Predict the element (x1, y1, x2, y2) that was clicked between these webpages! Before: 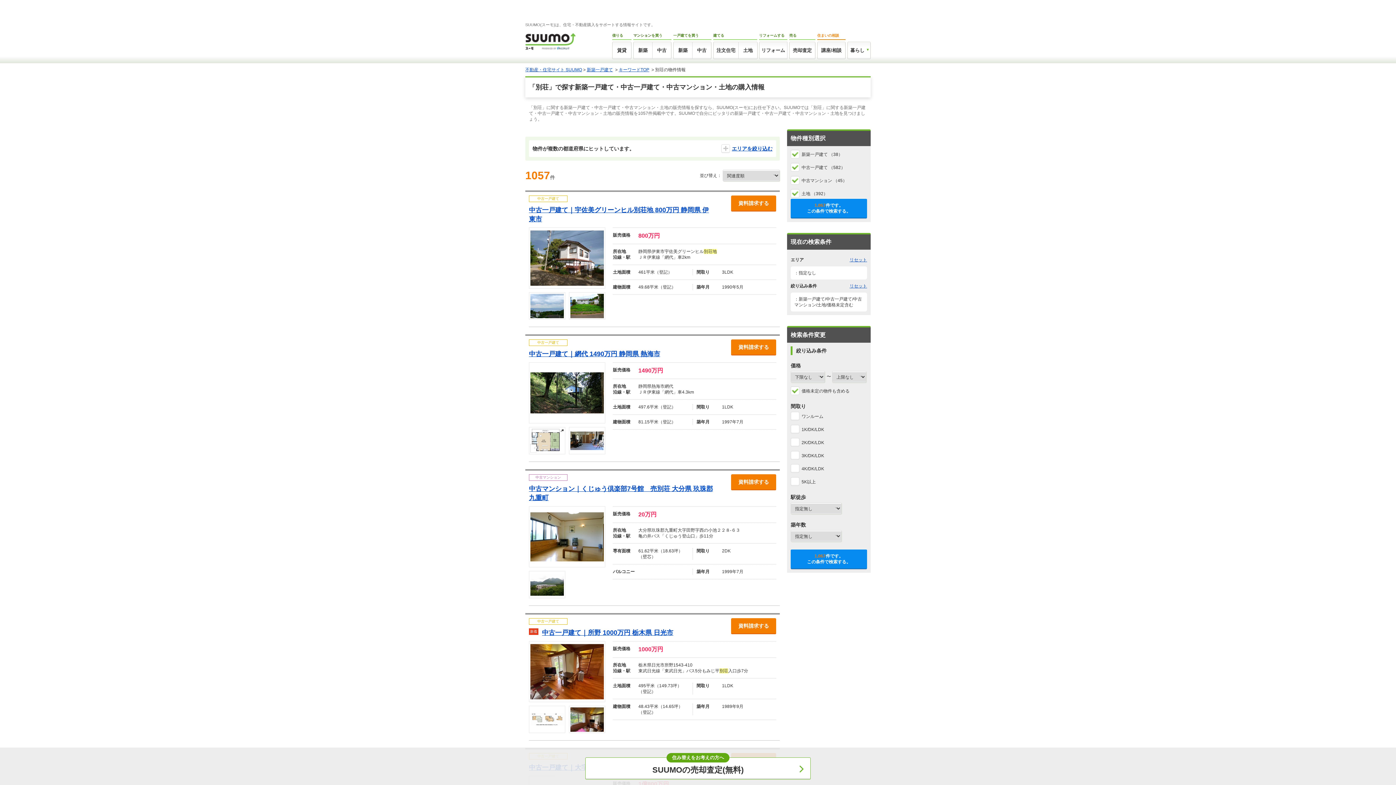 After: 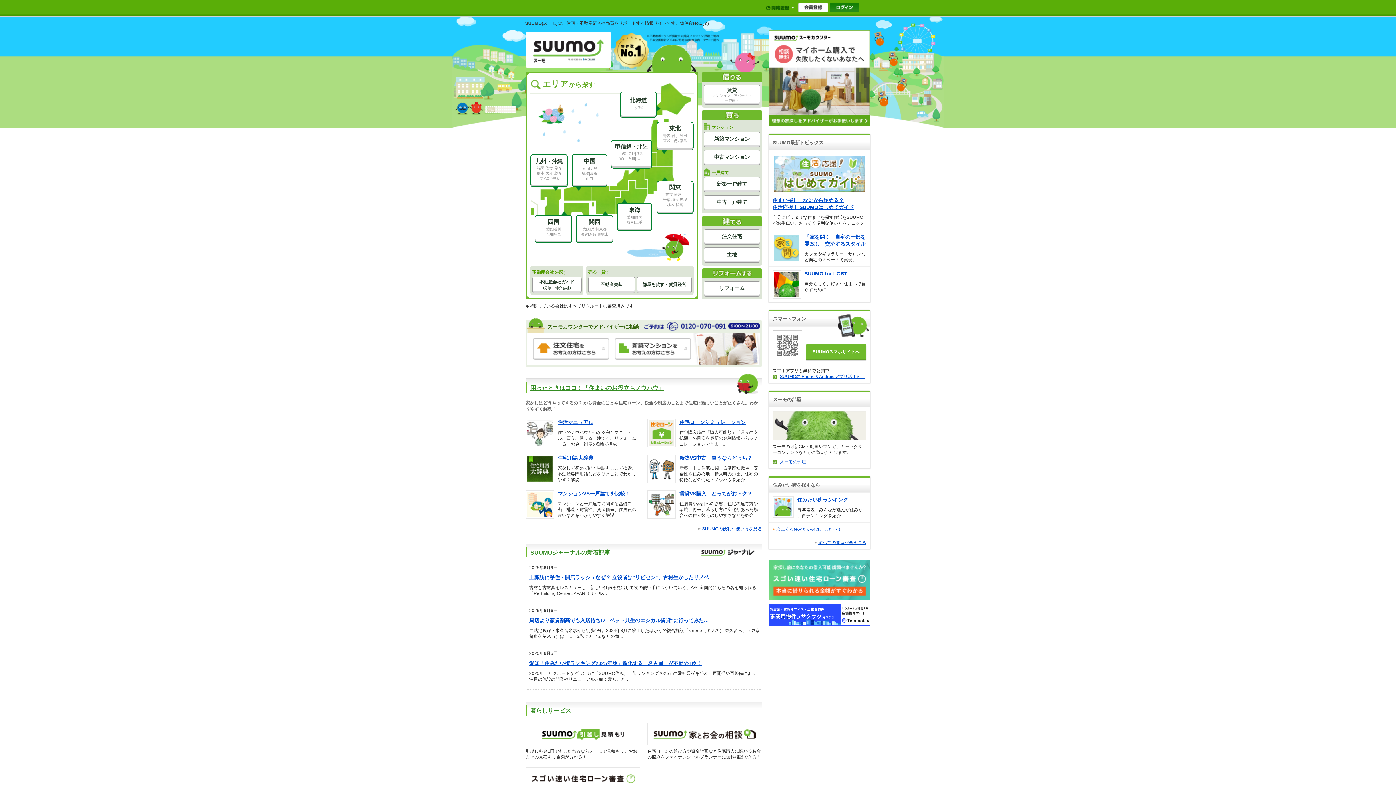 Action: bbox: (525, 33, 575, 38)